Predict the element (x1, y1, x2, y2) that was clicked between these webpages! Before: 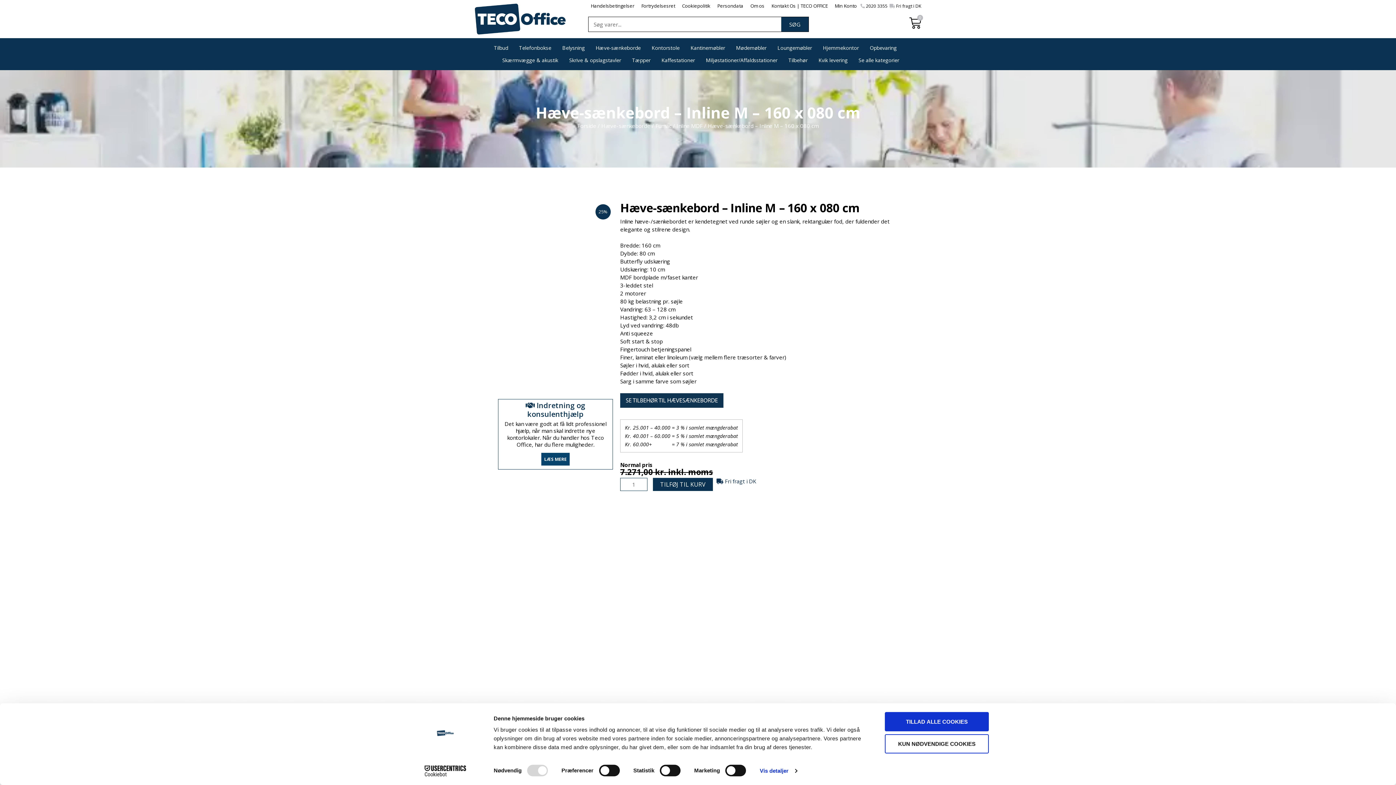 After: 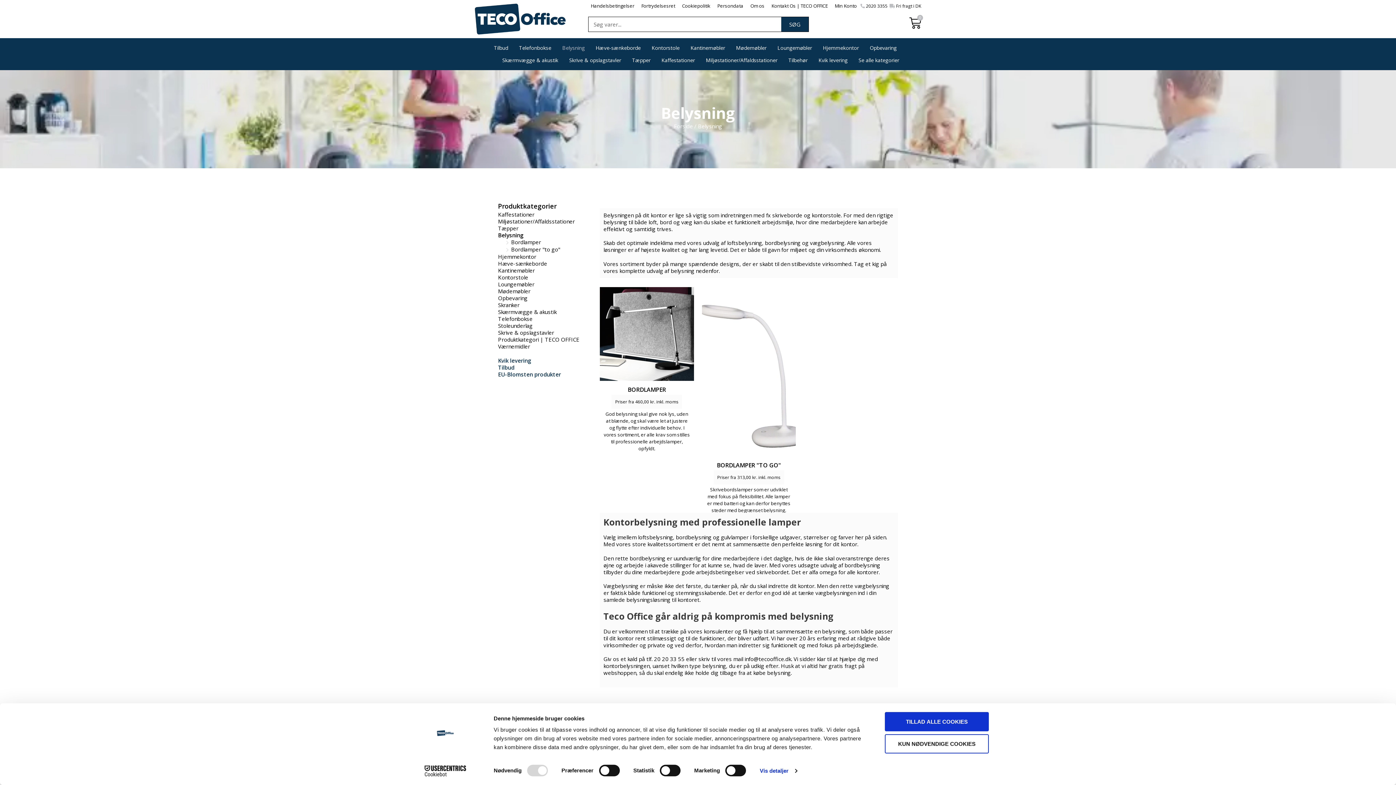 Action: bbox: (562, 41, 584, 54) label: Belysning